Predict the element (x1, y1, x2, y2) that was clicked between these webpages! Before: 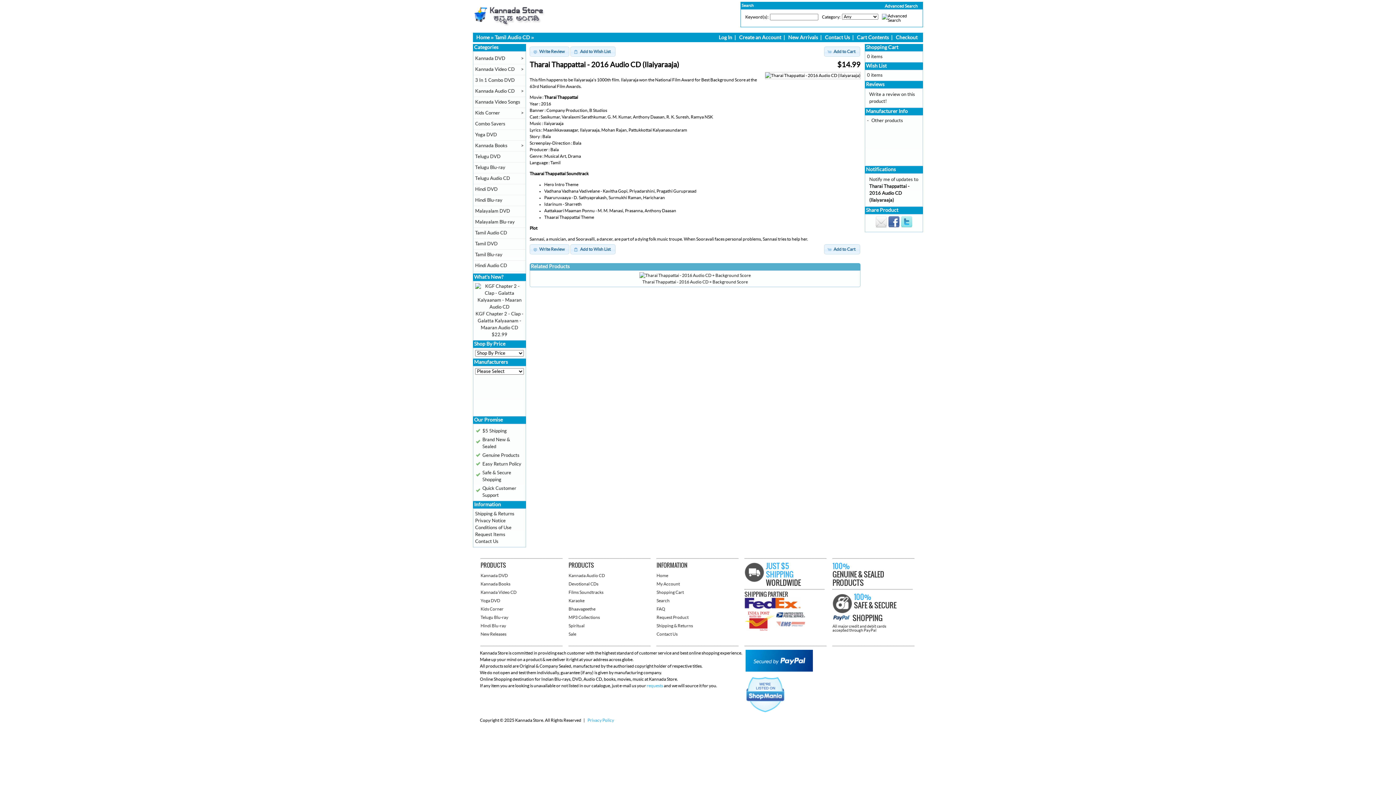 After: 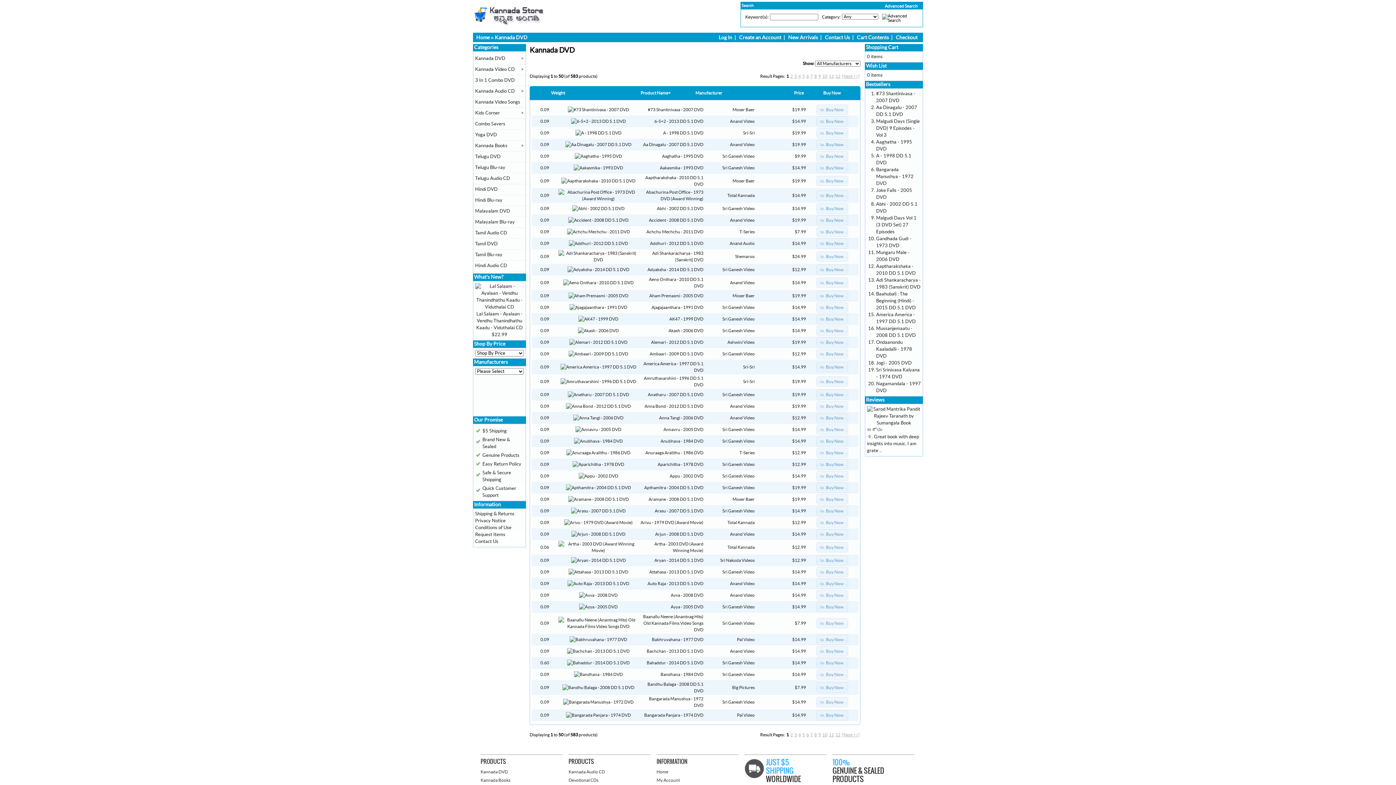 Action: bbox: (480, 573, 508, 578) label: Kannada DVD